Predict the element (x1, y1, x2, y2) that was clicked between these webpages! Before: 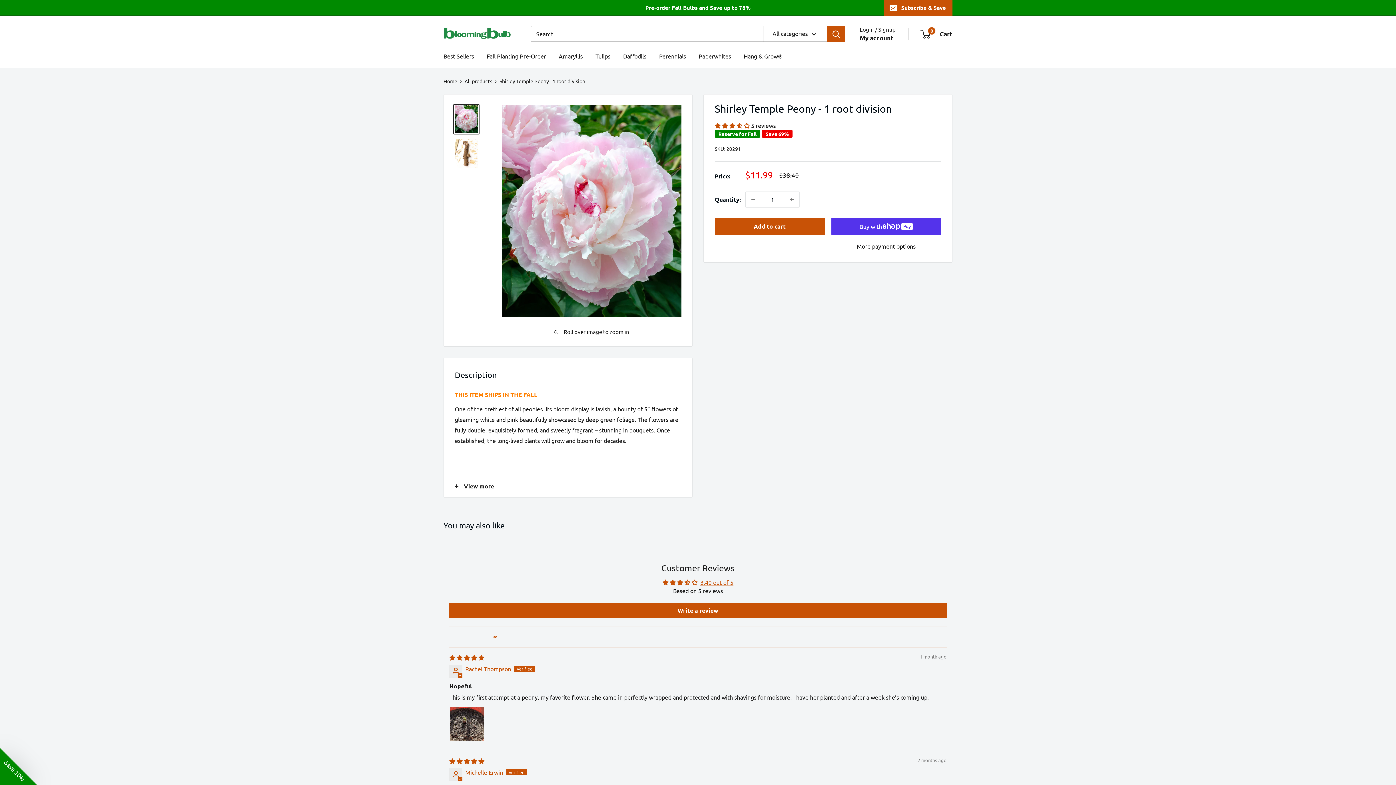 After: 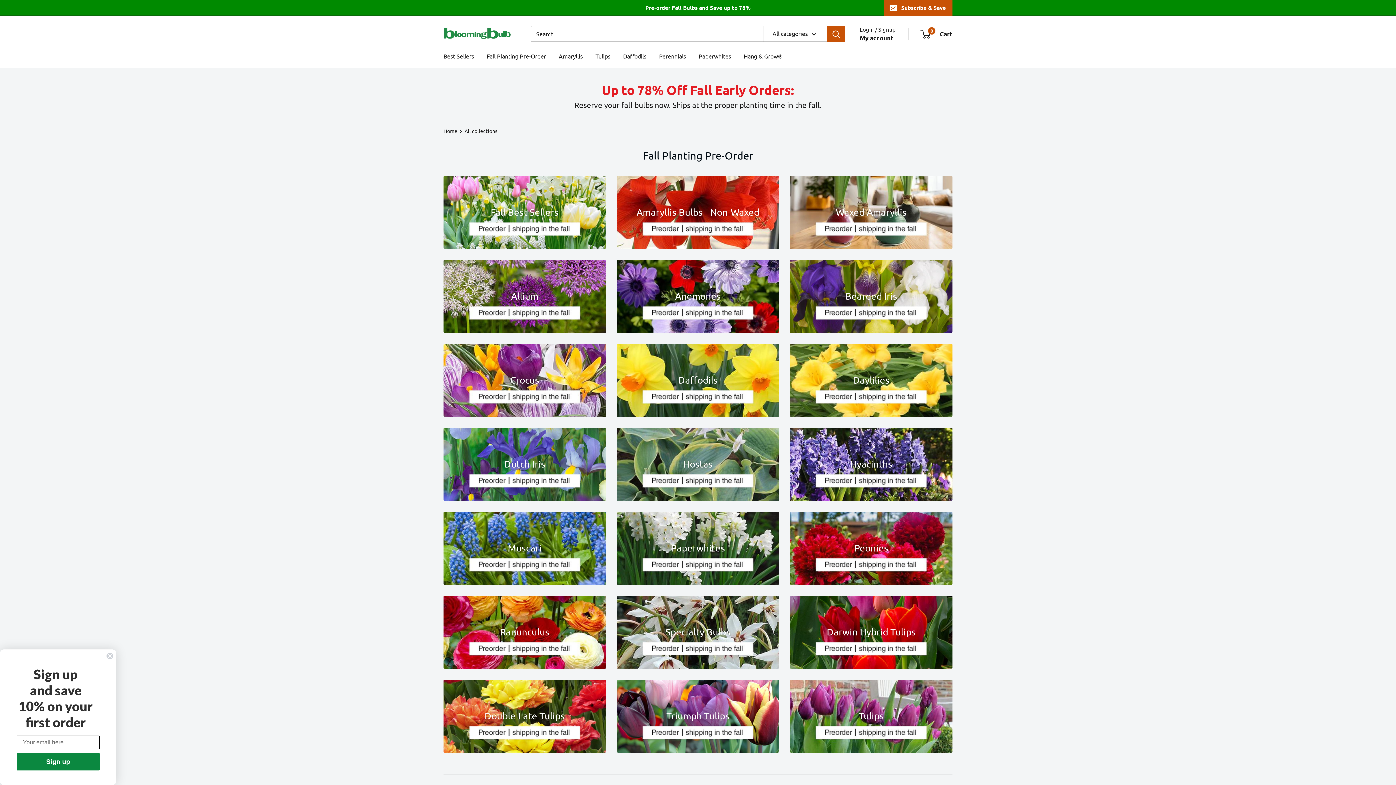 Action: label: Fall Planting Pre-Order bbox: (486, 50, 546, 61)